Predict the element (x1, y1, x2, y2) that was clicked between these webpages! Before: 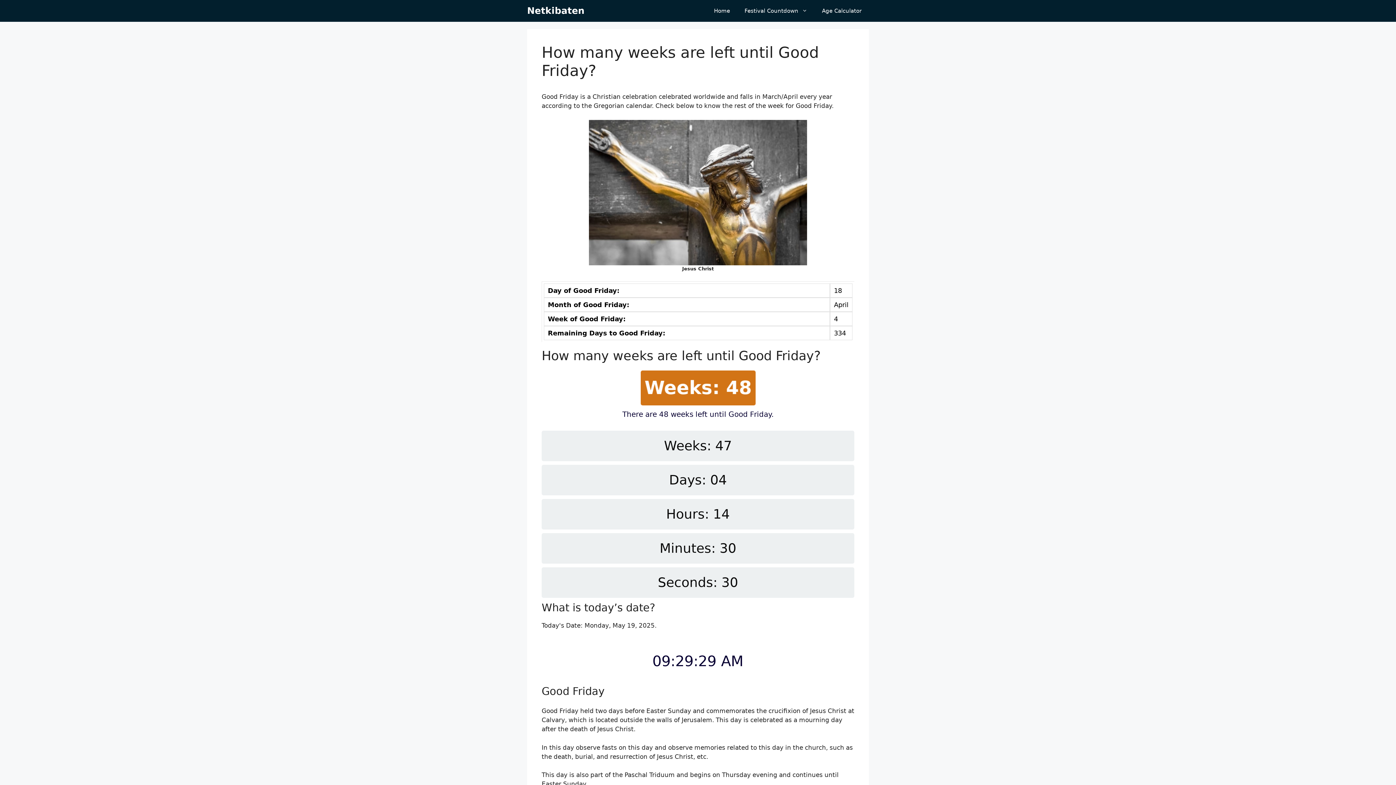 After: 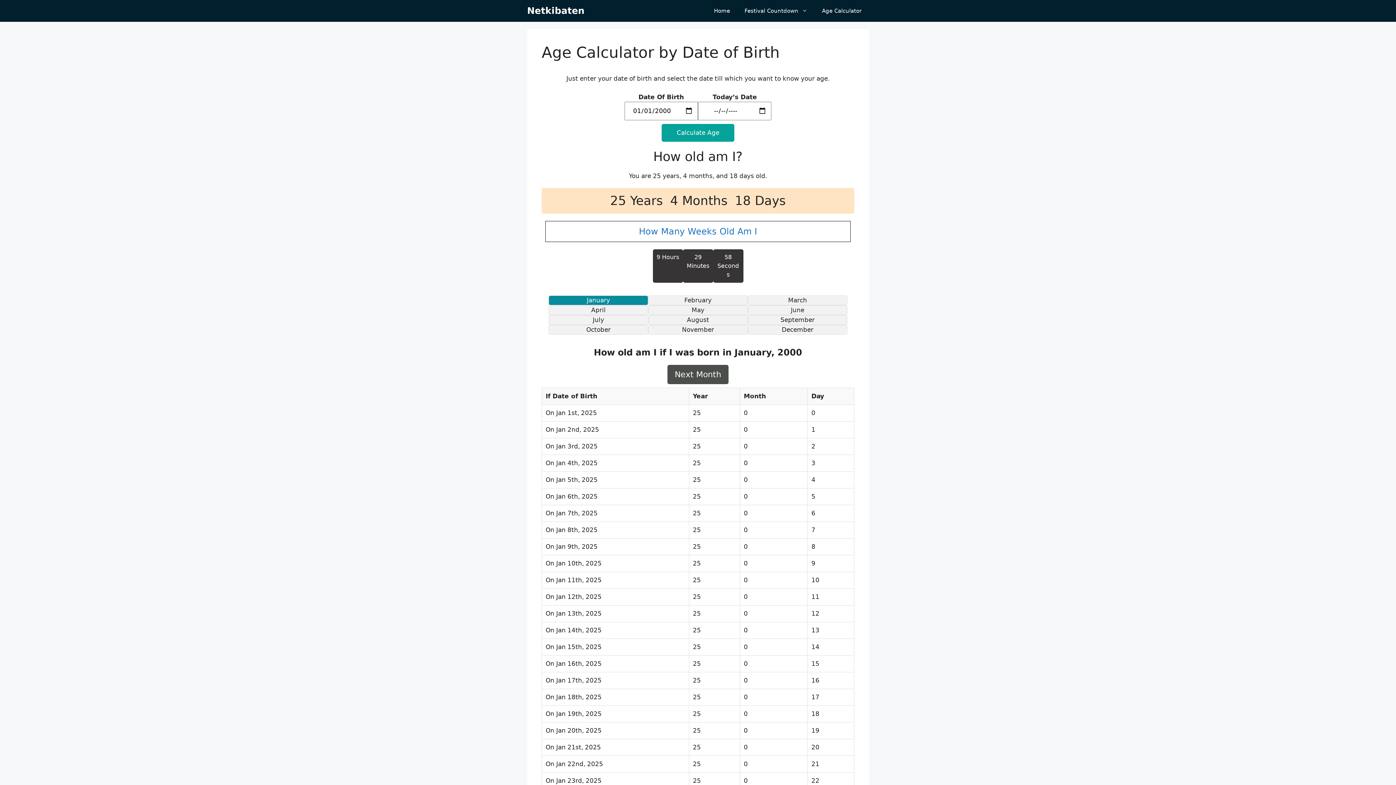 Action: label: Age Calculator bbox: (814, 0, 869, 21)